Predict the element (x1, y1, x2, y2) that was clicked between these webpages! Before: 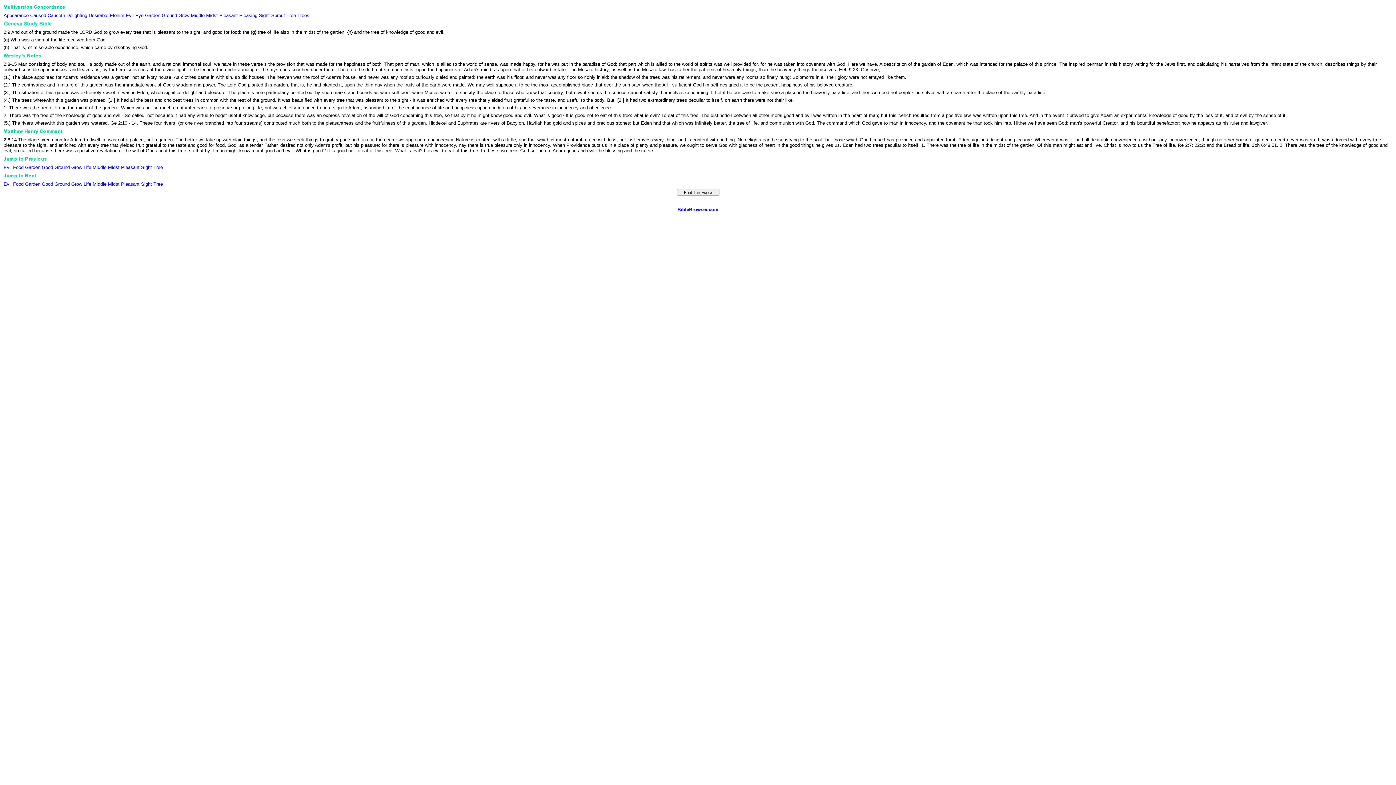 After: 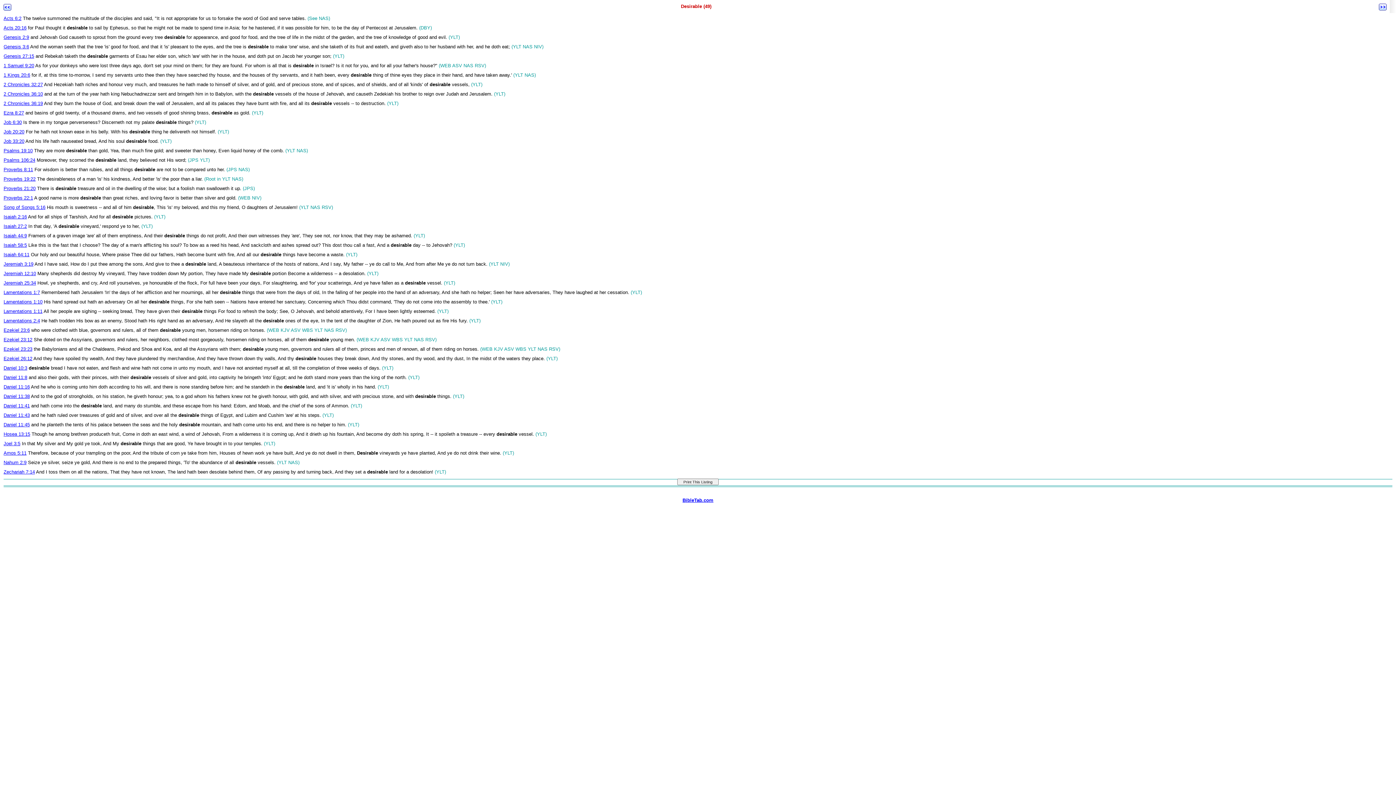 Action: bbox: (88, 12, 108, 18) label: Desirable